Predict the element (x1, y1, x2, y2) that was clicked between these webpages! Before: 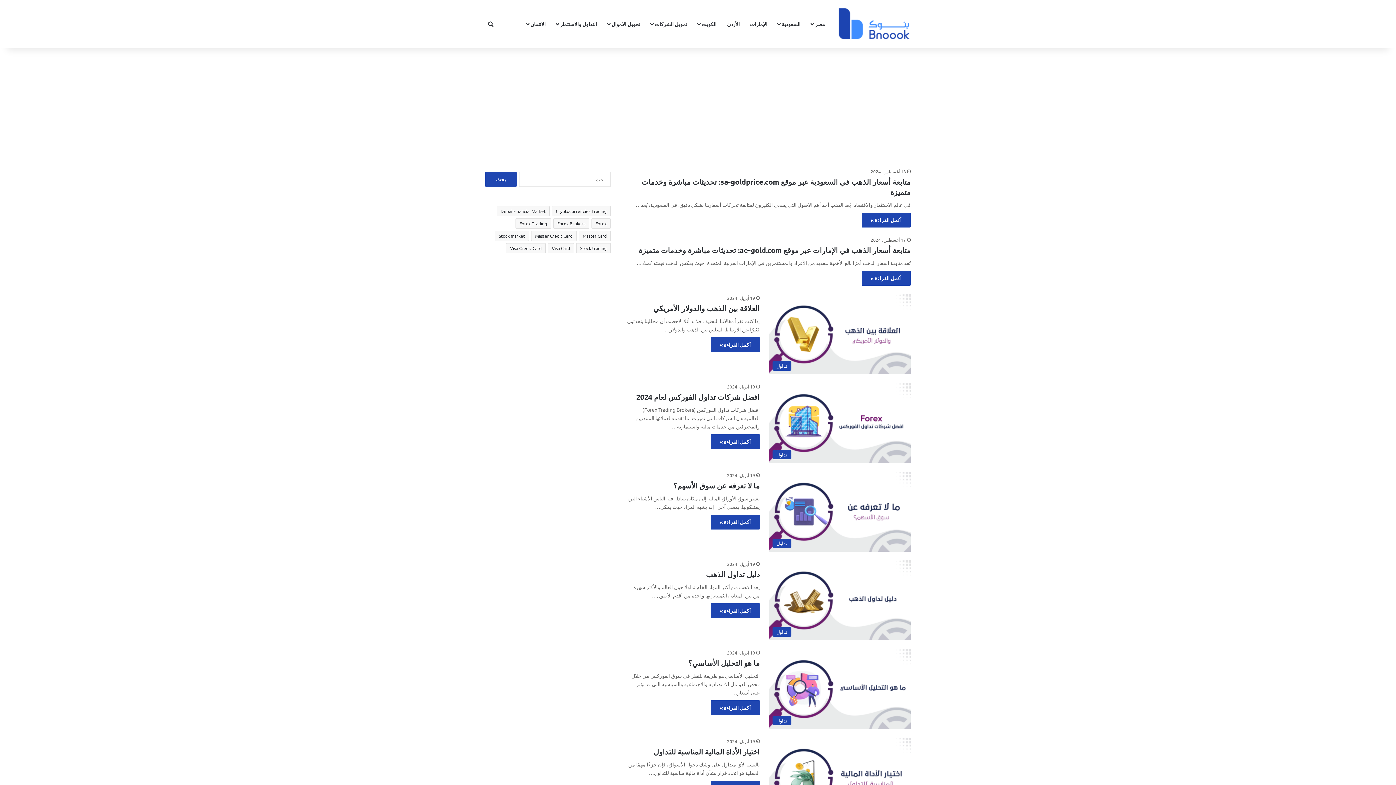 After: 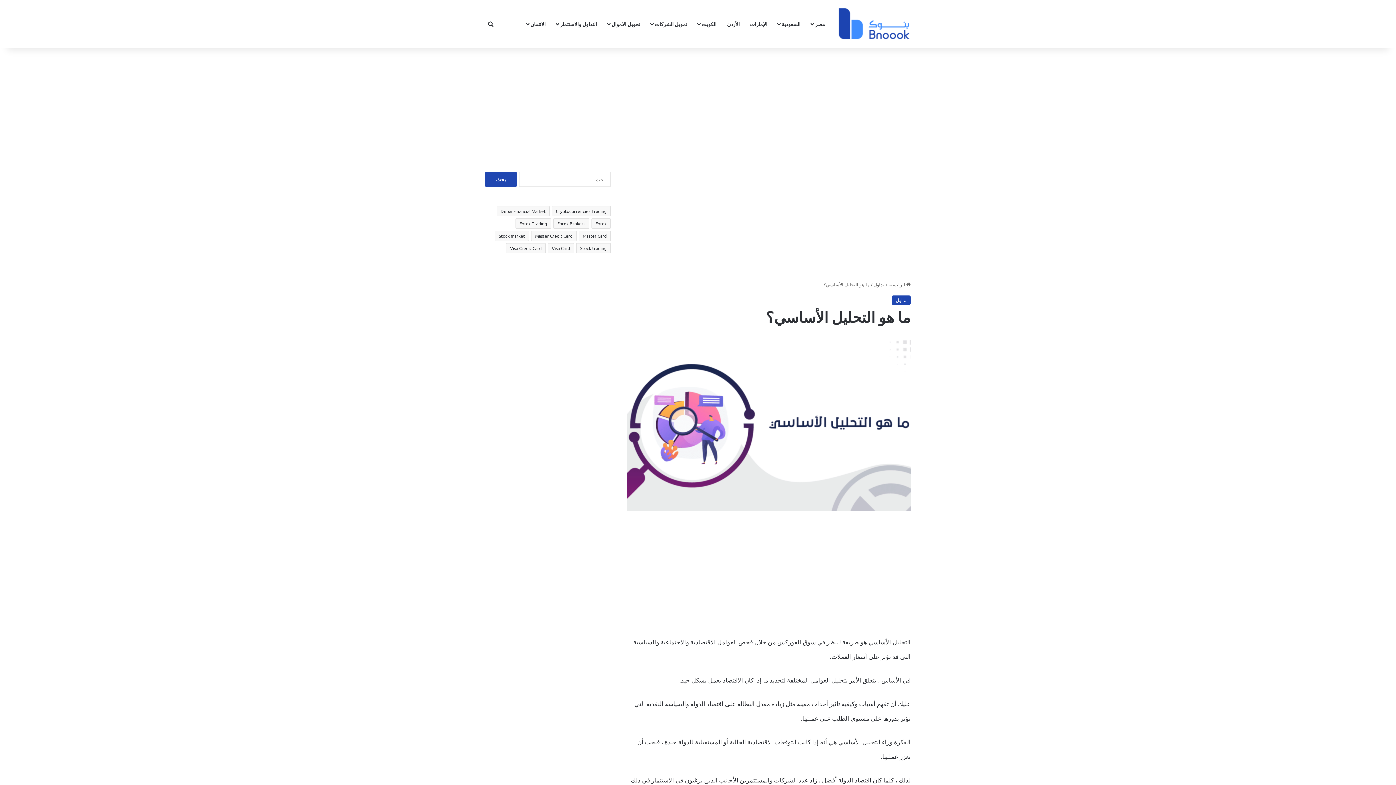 Action: label: ما هو التحليل الأساسي؟ bbox: (688, 658, 760, 668)